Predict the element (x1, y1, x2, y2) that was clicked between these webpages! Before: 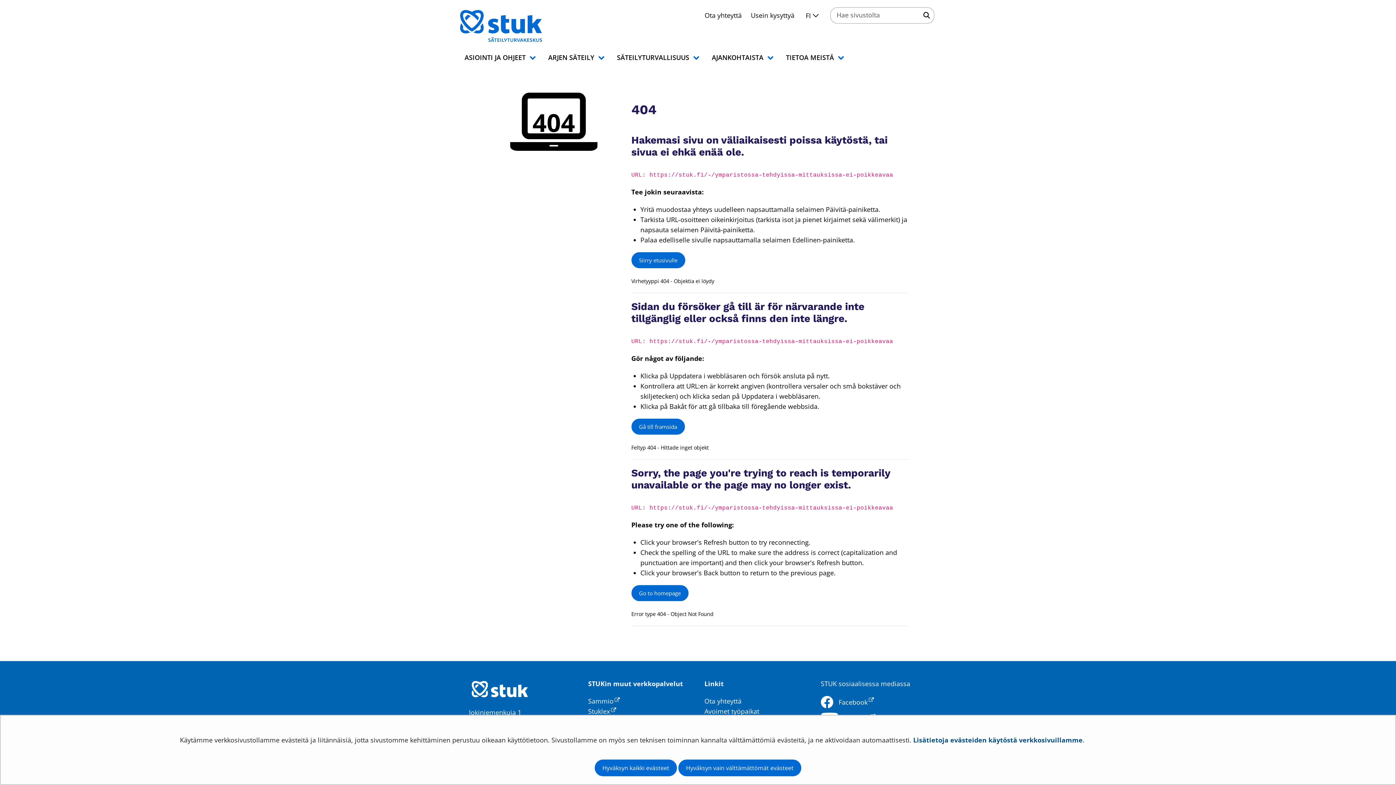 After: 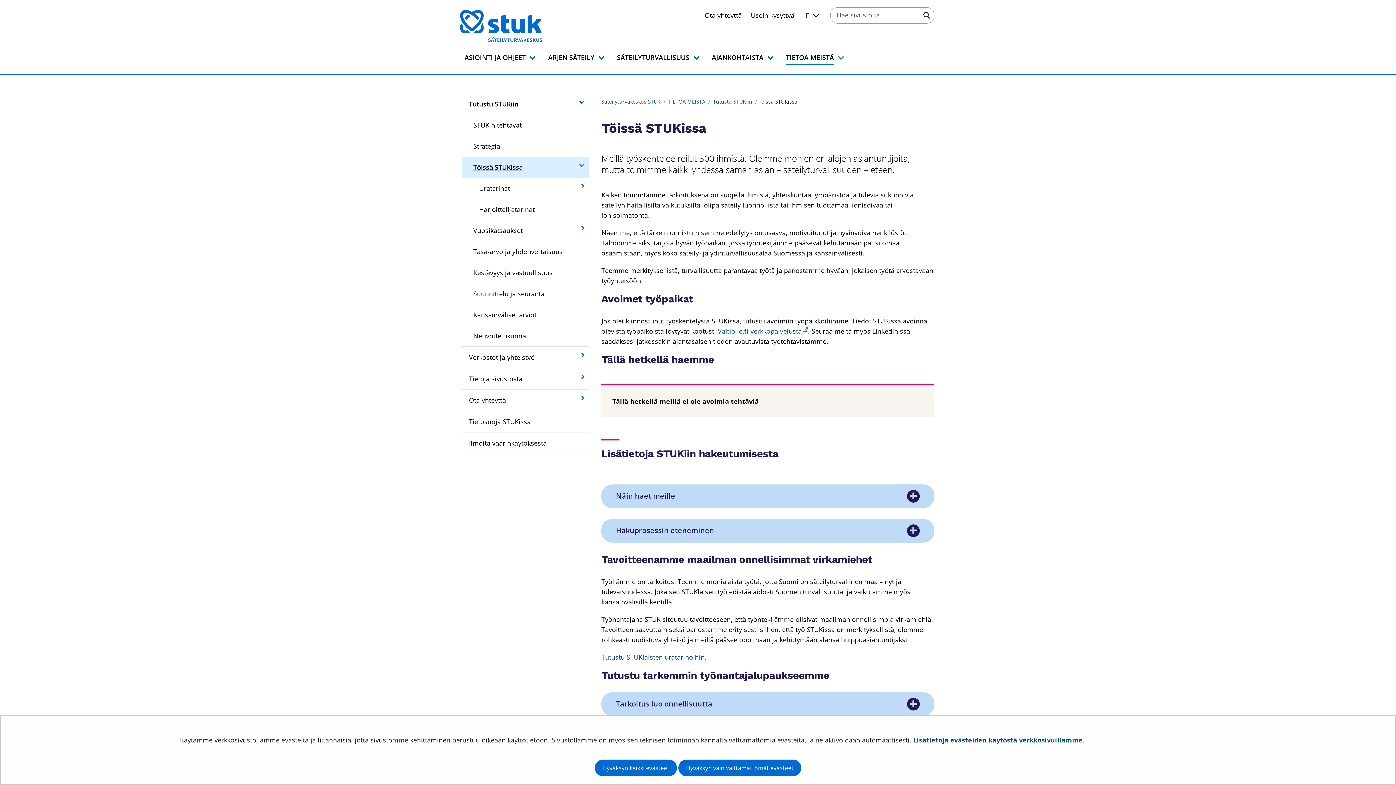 Action: bbox: (704, 707, 759, 715) label: Avoimet työpaikat